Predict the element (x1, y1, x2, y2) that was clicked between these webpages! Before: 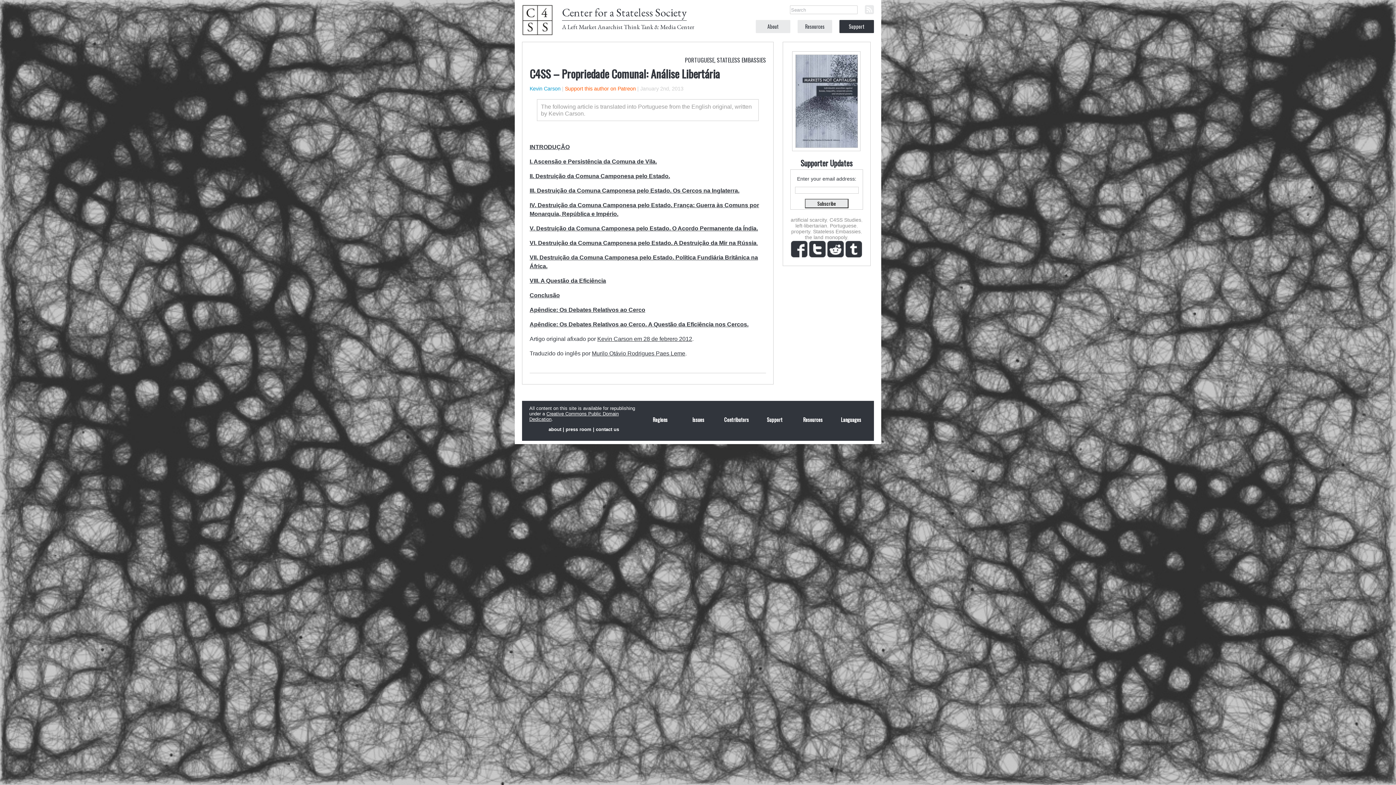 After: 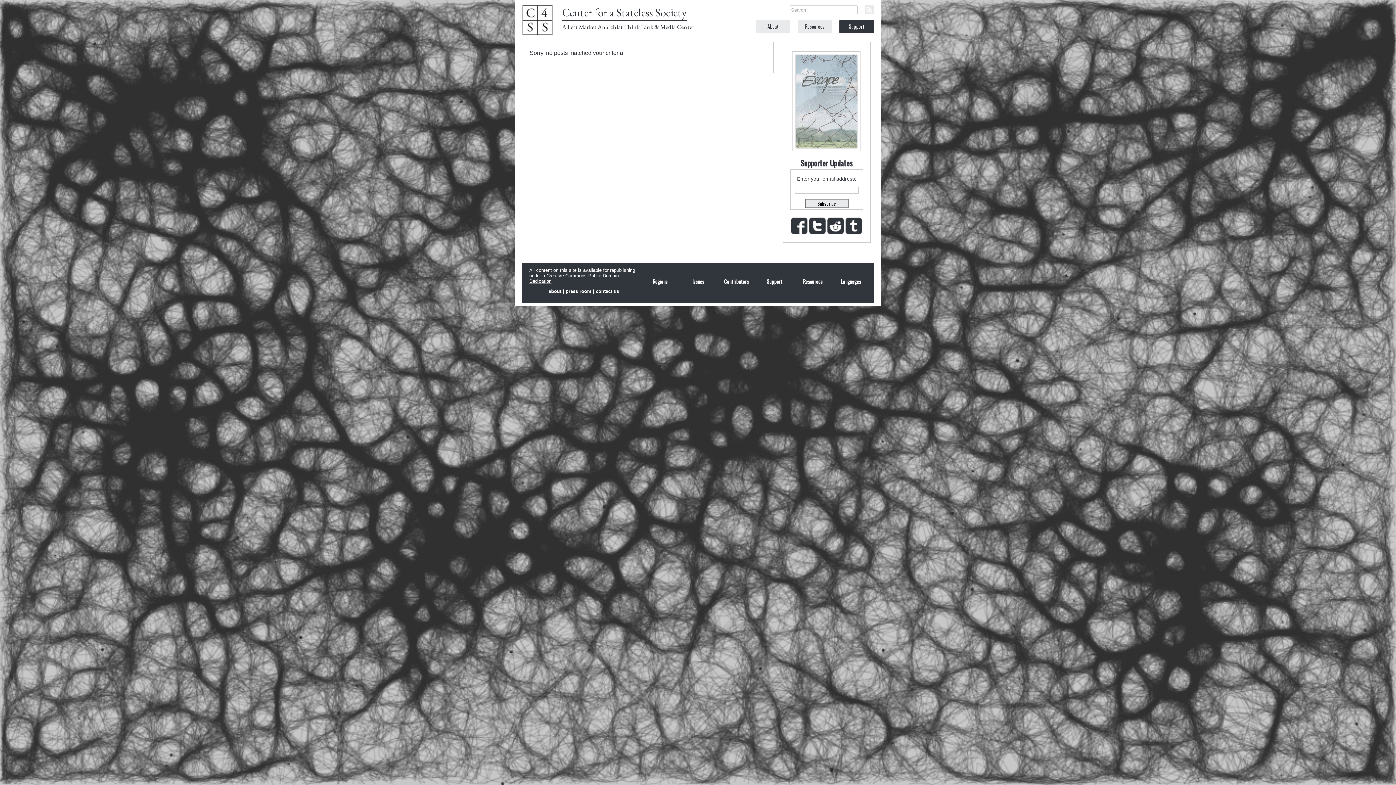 Action: label: Issues bbox: (682, 417, 714, 422)